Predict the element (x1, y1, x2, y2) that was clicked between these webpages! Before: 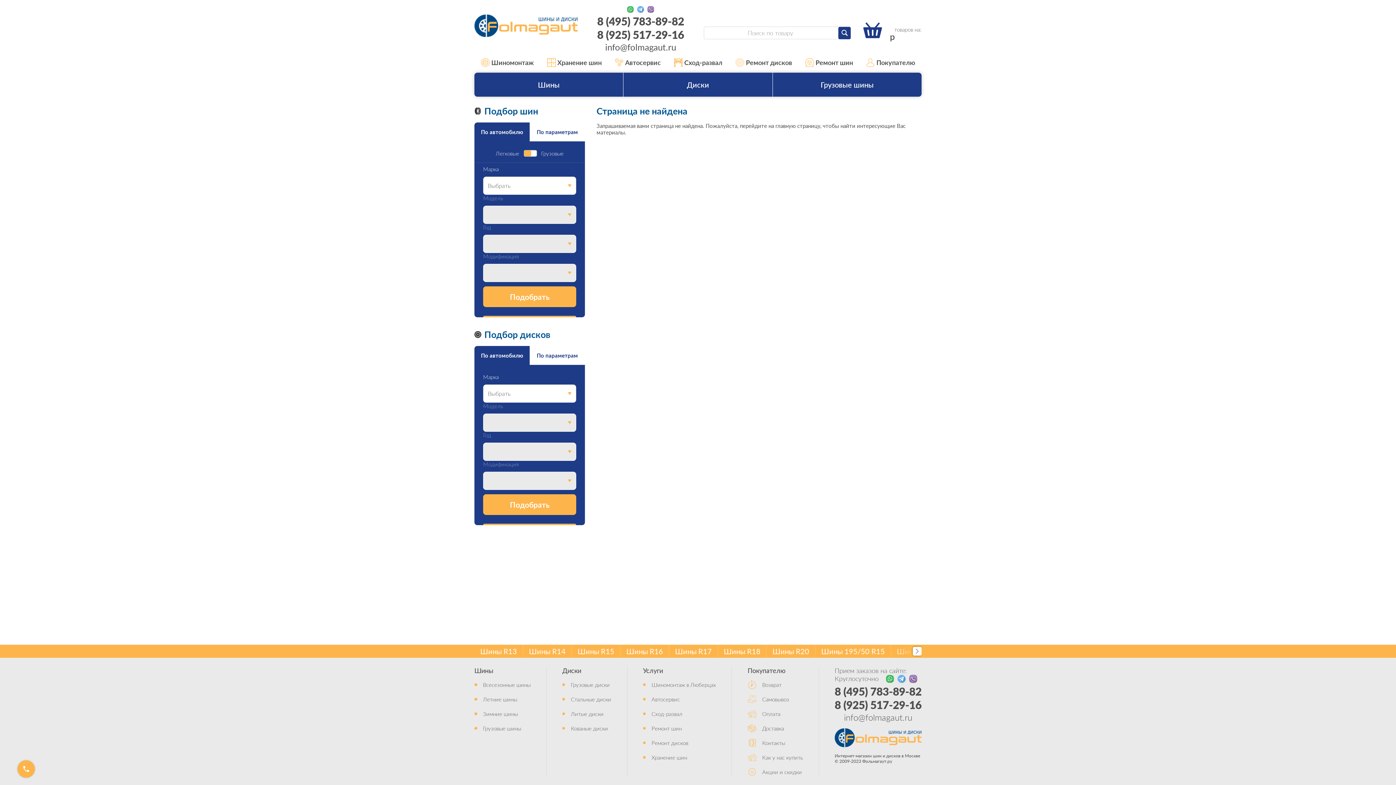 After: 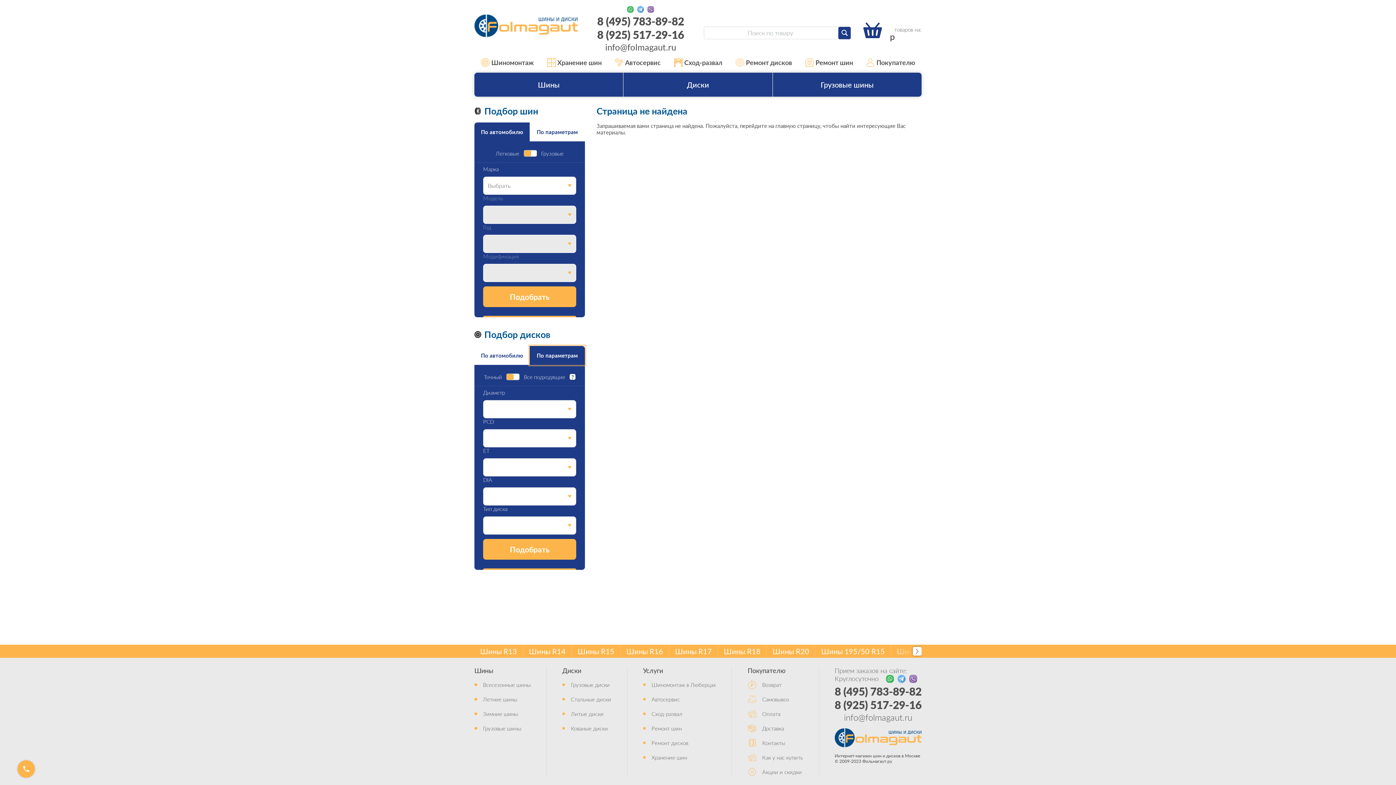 Action: label: По параметрам bbox: (529, 346, 585, 365)